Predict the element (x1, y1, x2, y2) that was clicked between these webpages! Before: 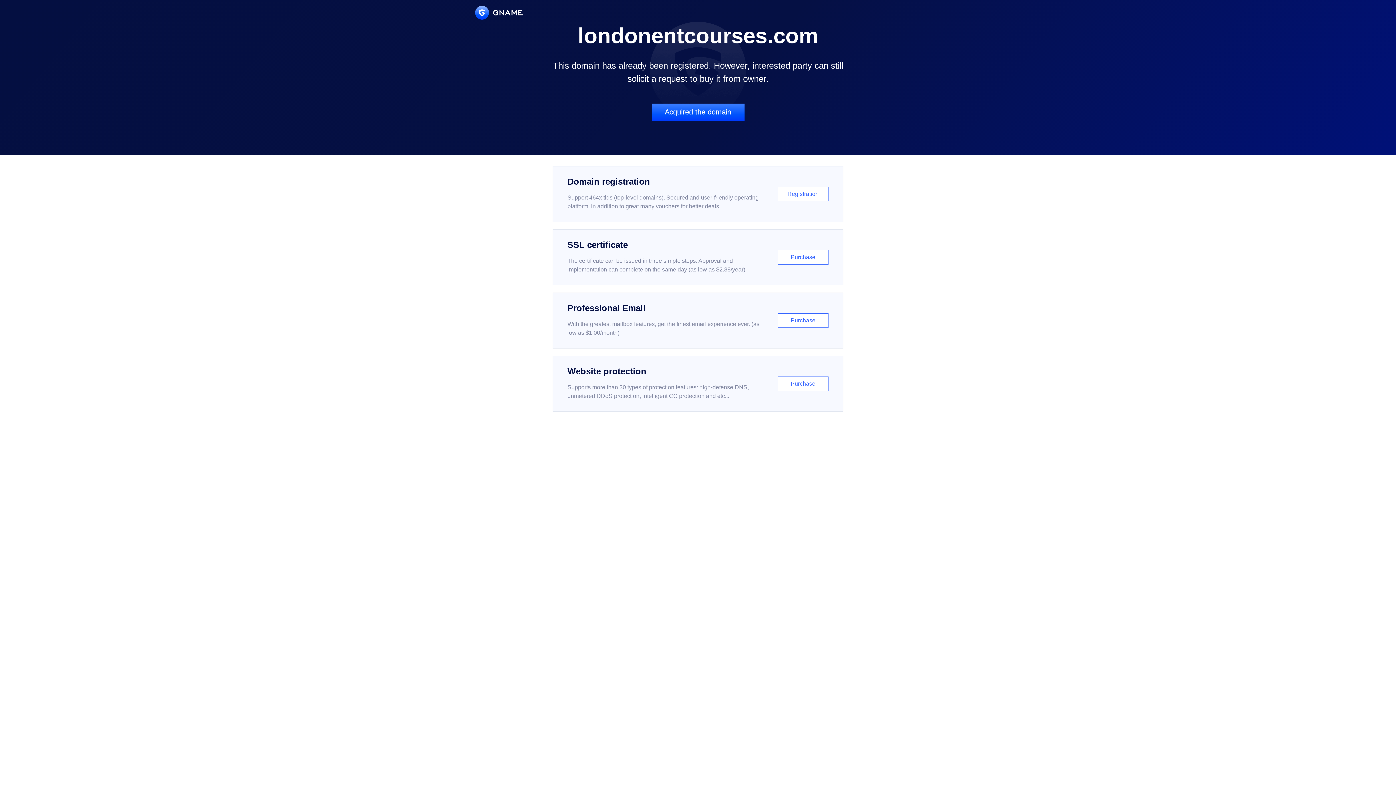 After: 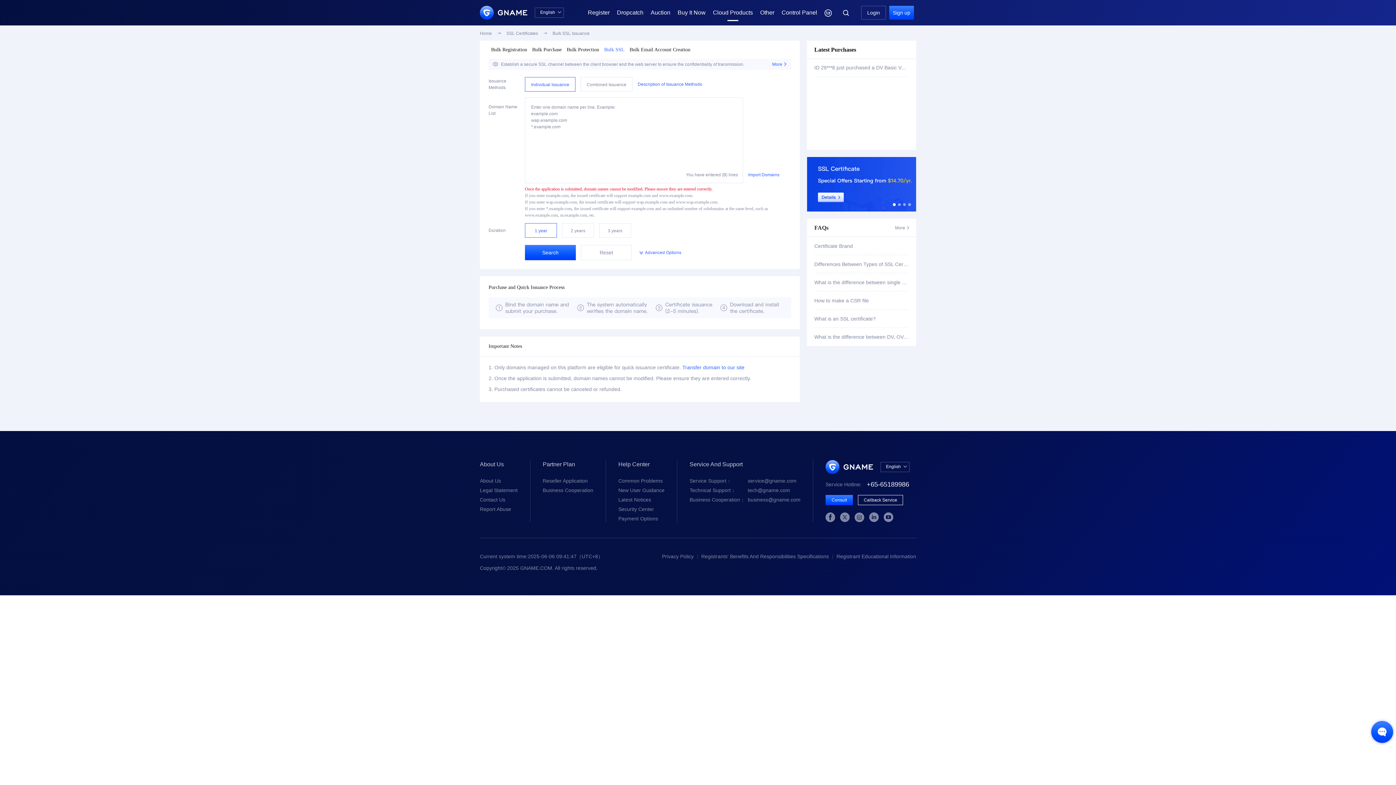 Action: bbox: (552, 229, 843, 285) label: SSL certificate

The certificate can be issued in three simple steps. Approval and implementation can complete on the same day (as low as $2.88/year)

Purchase